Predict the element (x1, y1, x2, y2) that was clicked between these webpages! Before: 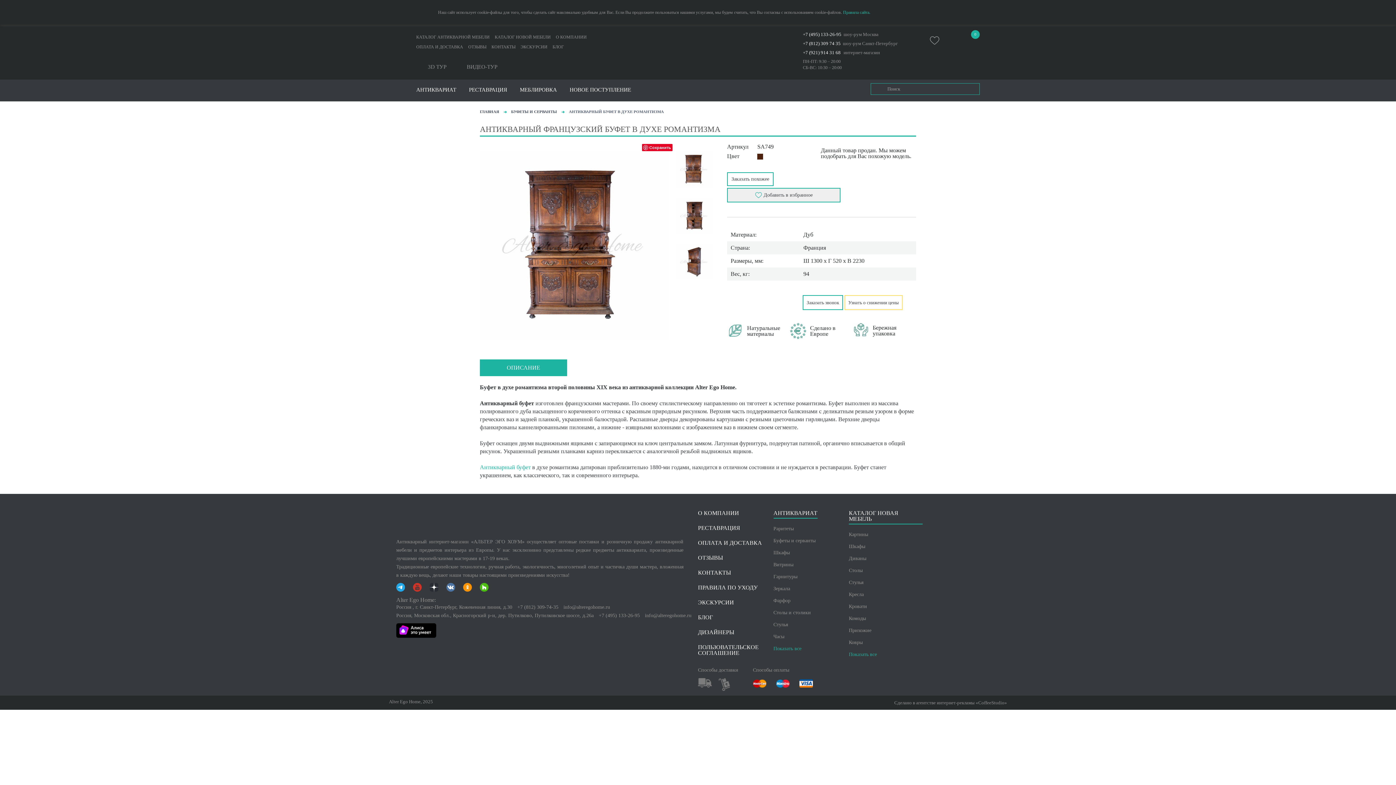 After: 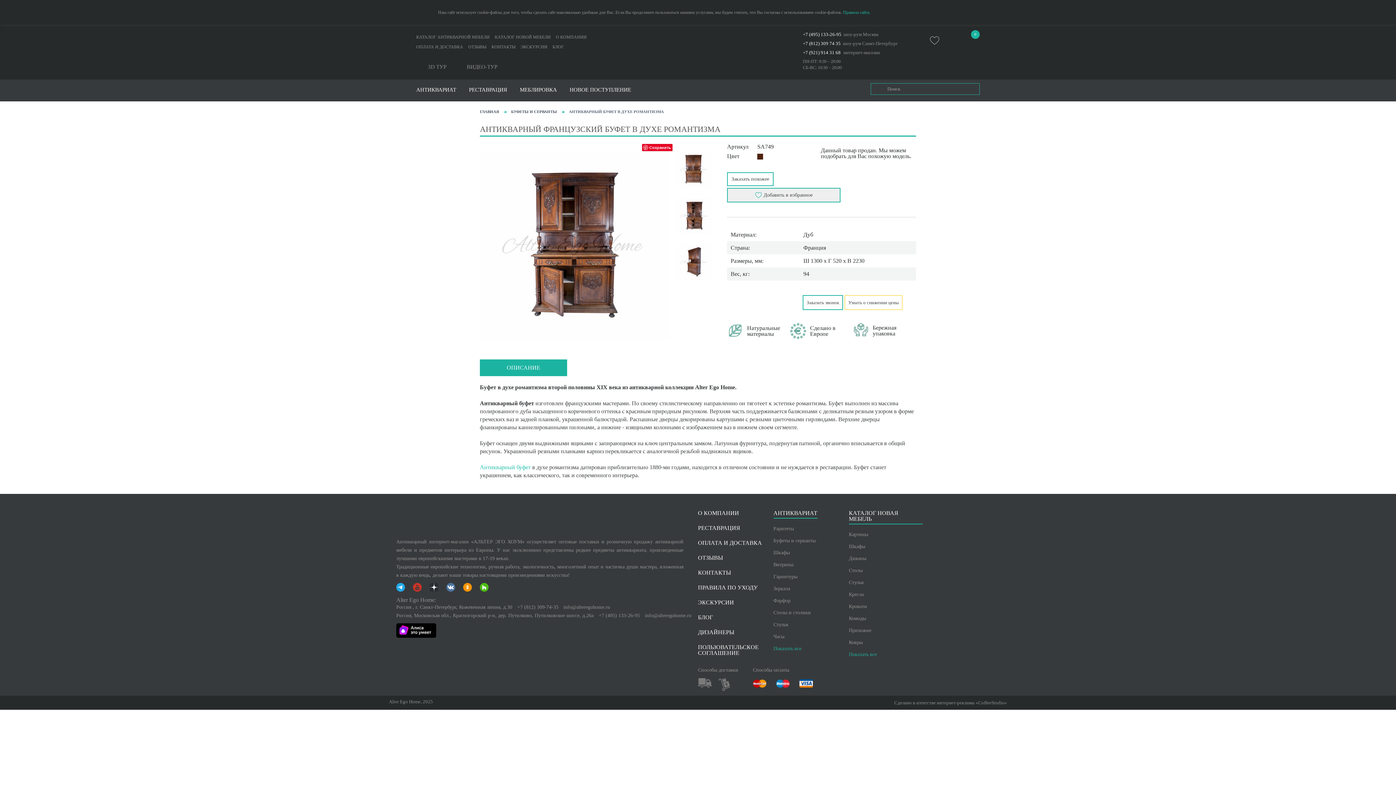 Action: bbox: (676, 197, 712, 235)